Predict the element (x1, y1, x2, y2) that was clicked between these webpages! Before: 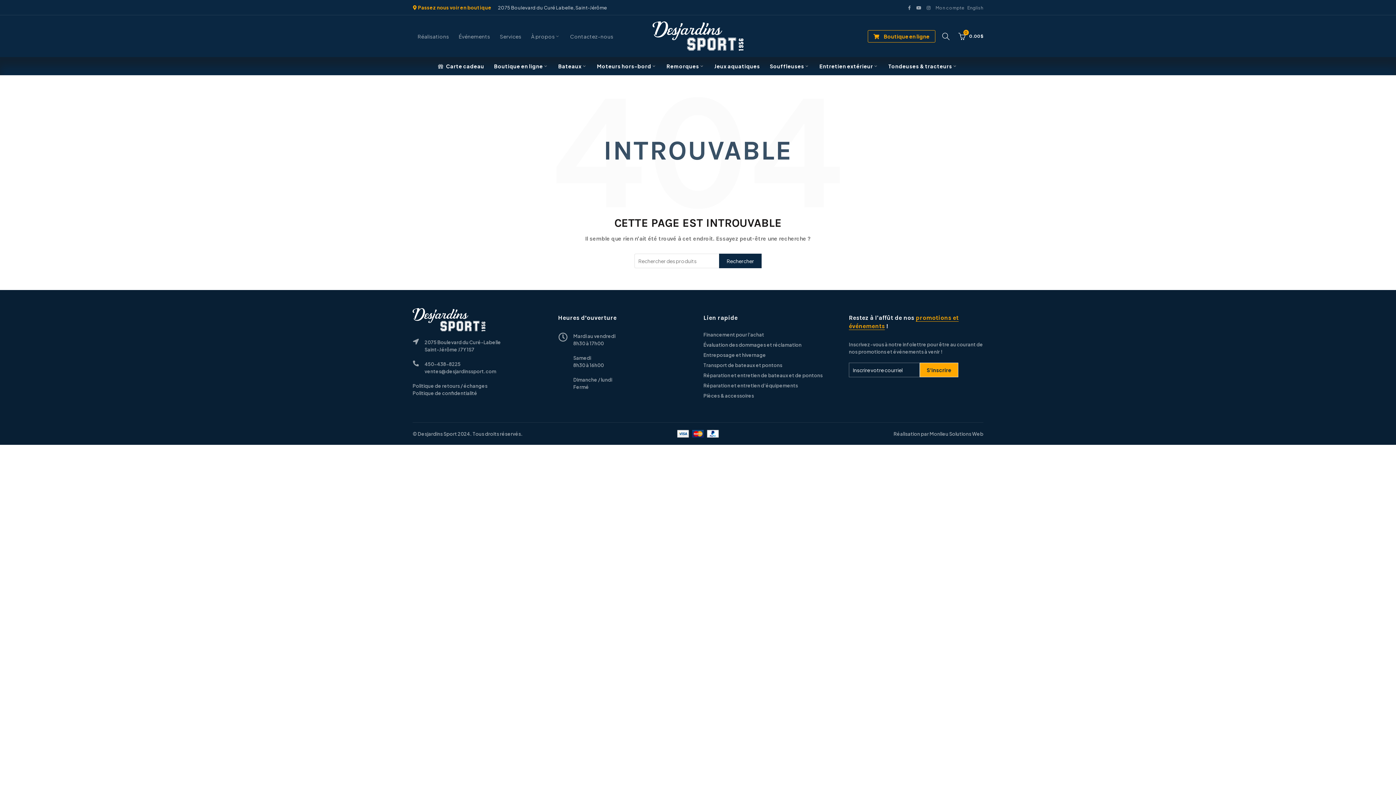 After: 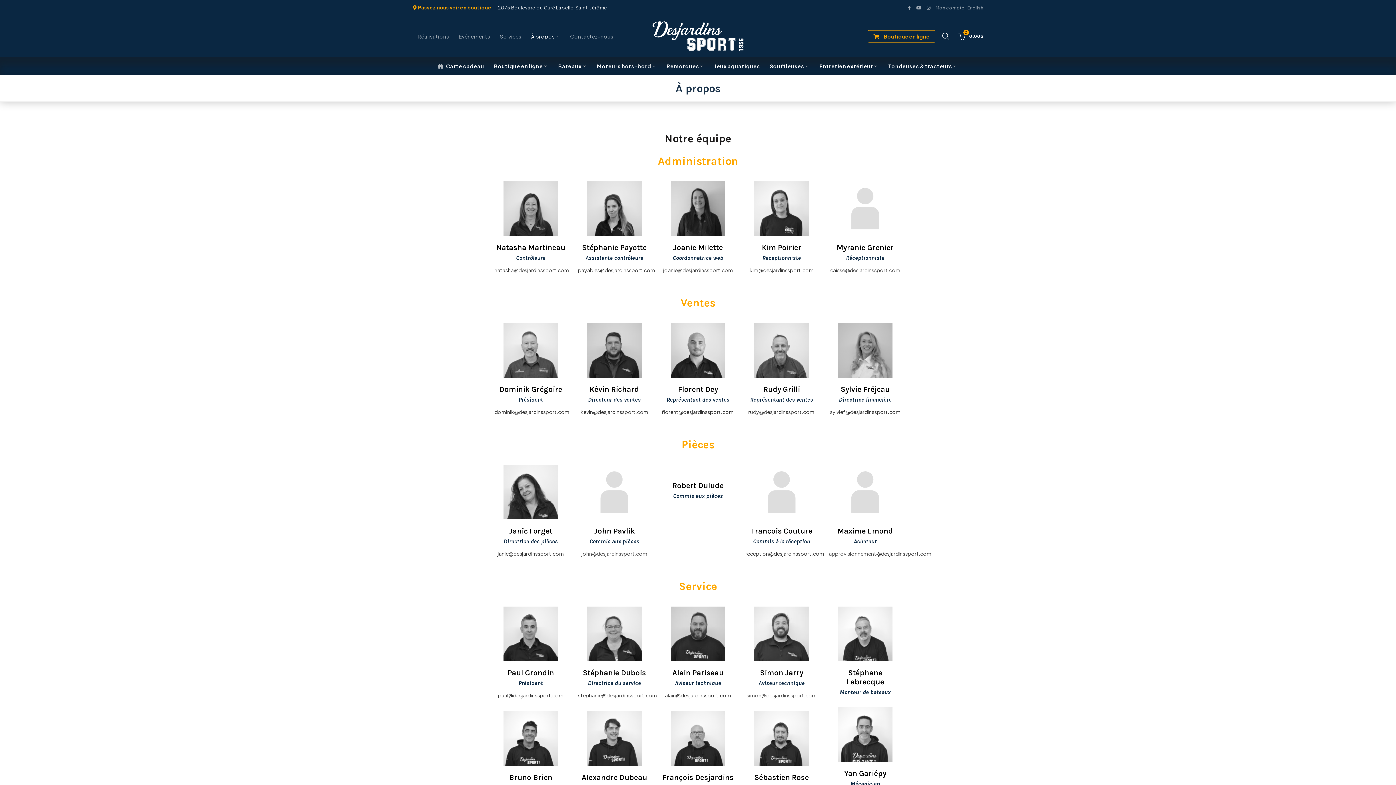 Action: bbox: (526, 27, 559, 45) label: À propos